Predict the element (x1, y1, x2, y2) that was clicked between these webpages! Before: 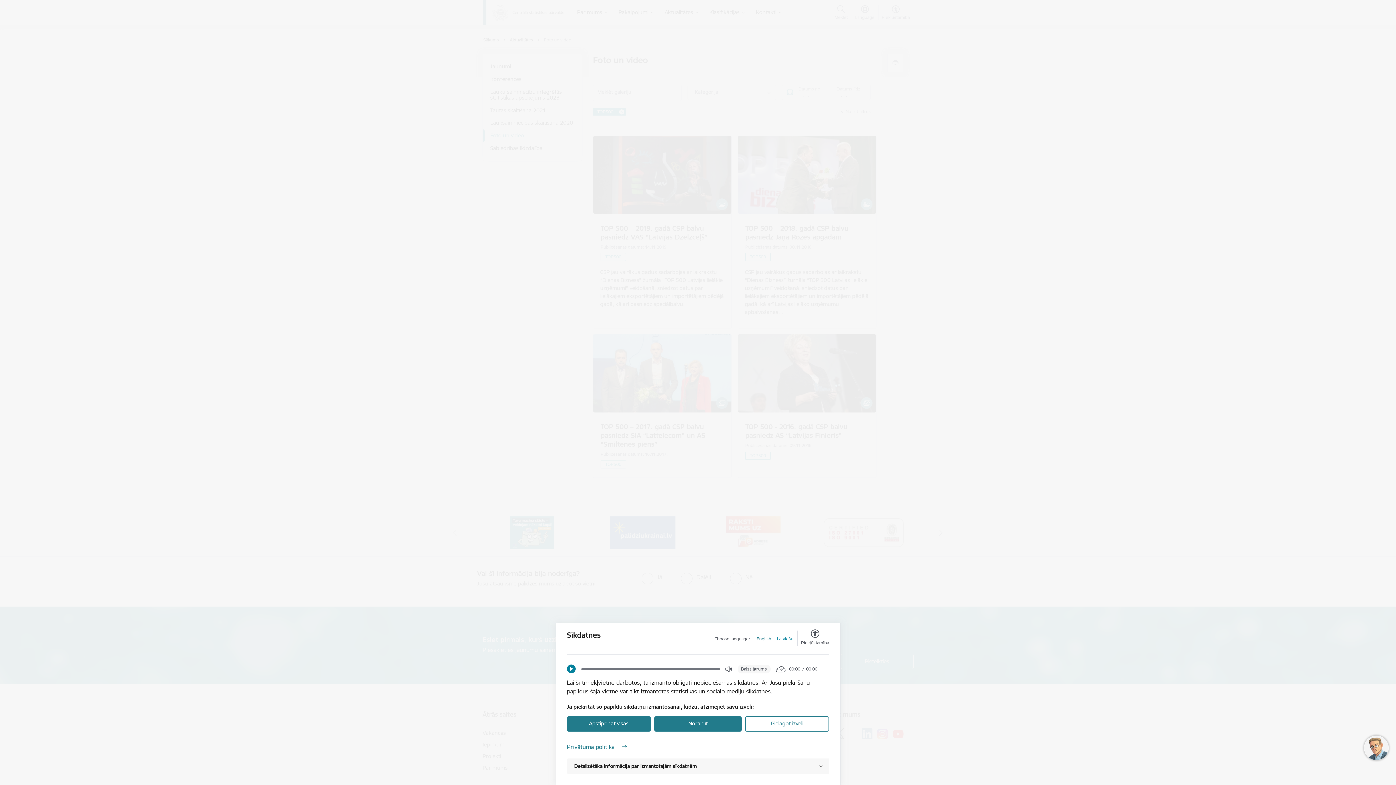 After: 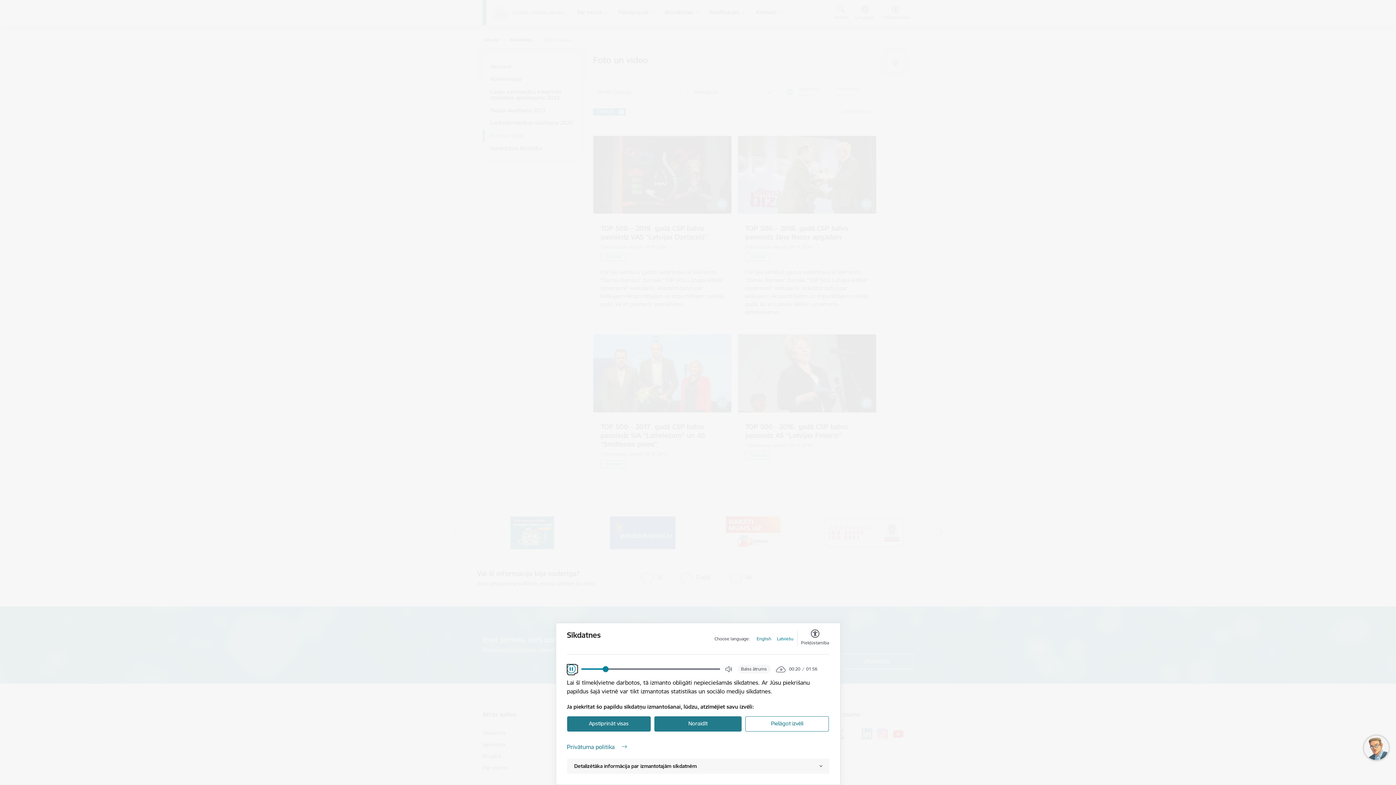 Action: bbox: (567, 665, 575, 673) label: Play